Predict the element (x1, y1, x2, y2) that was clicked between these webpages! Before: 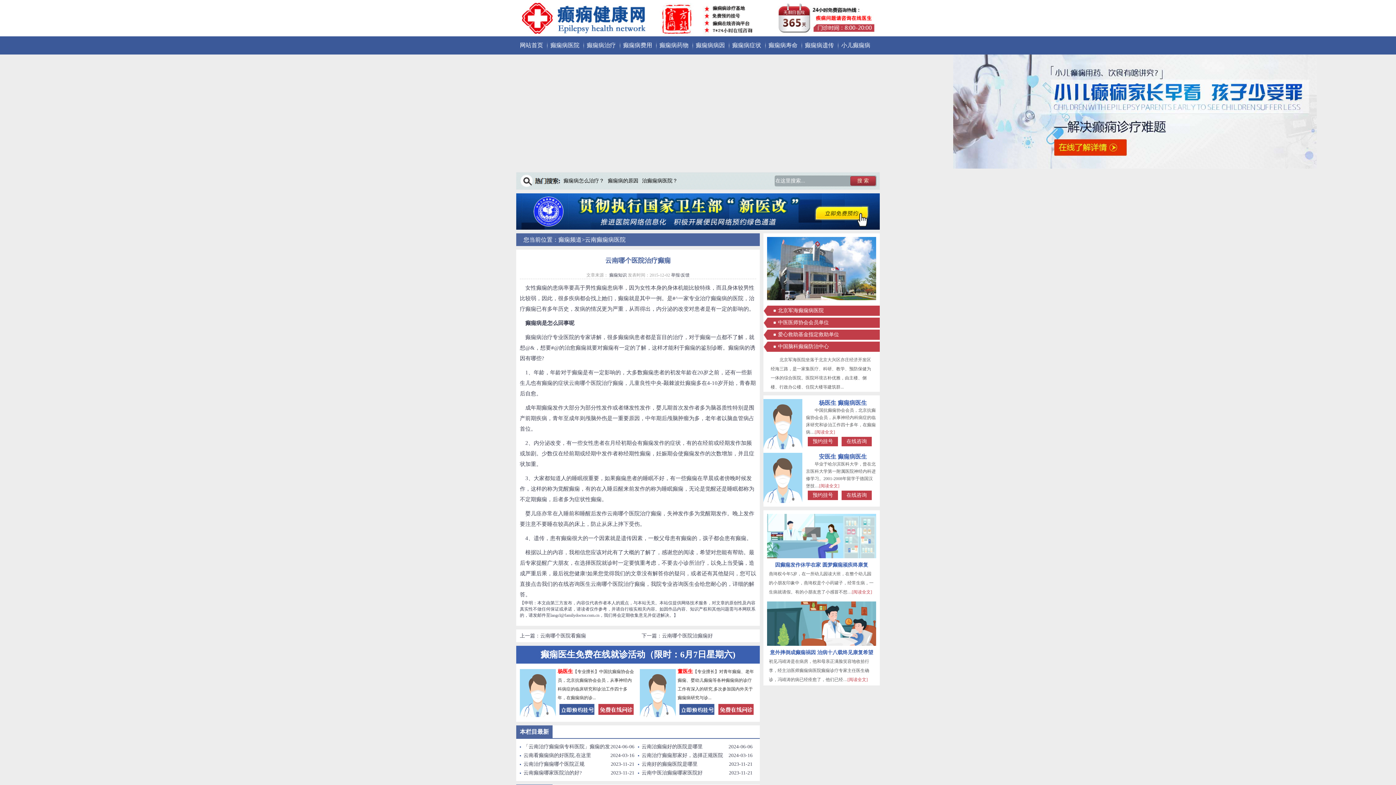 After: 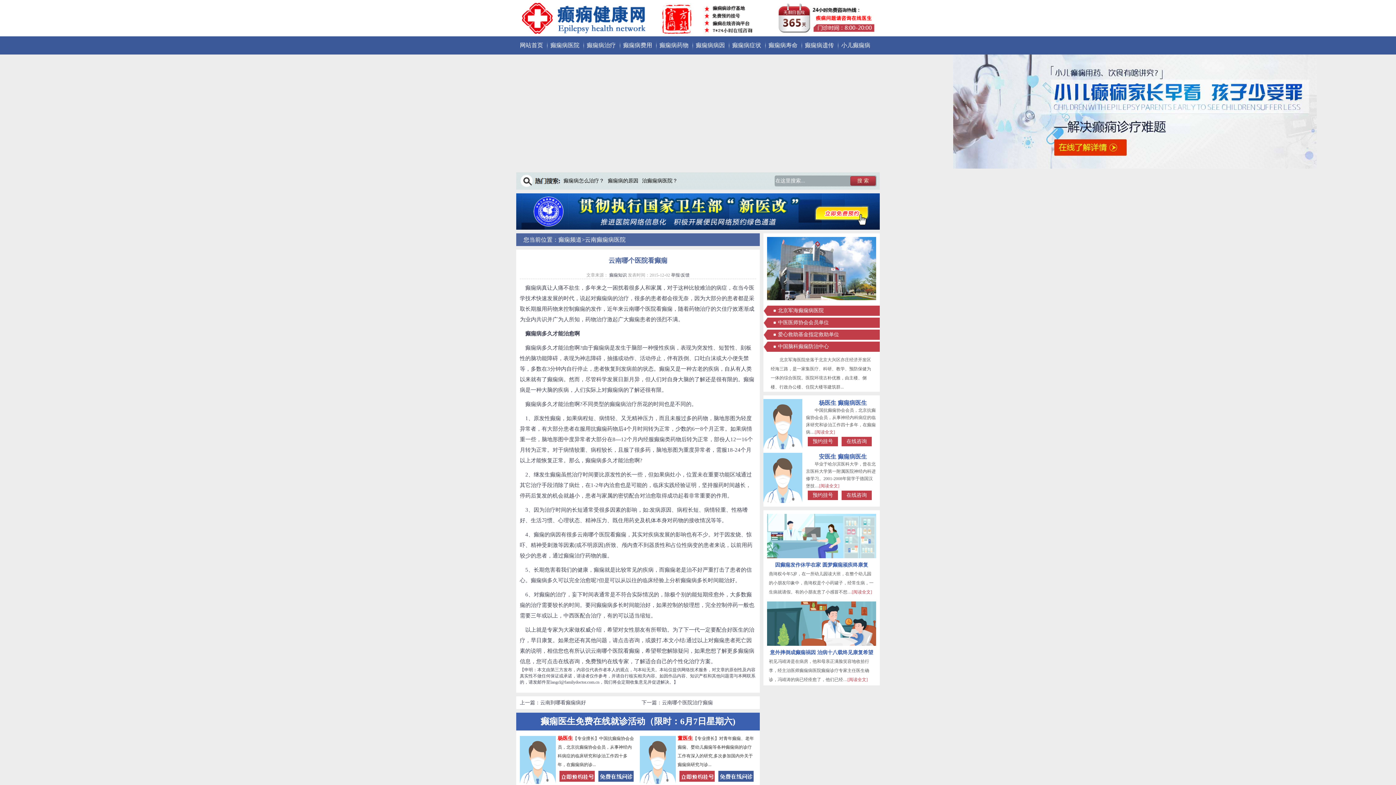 Action: label: 云南哪个医院看癫痫 bbox: (540, 633, 586, 638)